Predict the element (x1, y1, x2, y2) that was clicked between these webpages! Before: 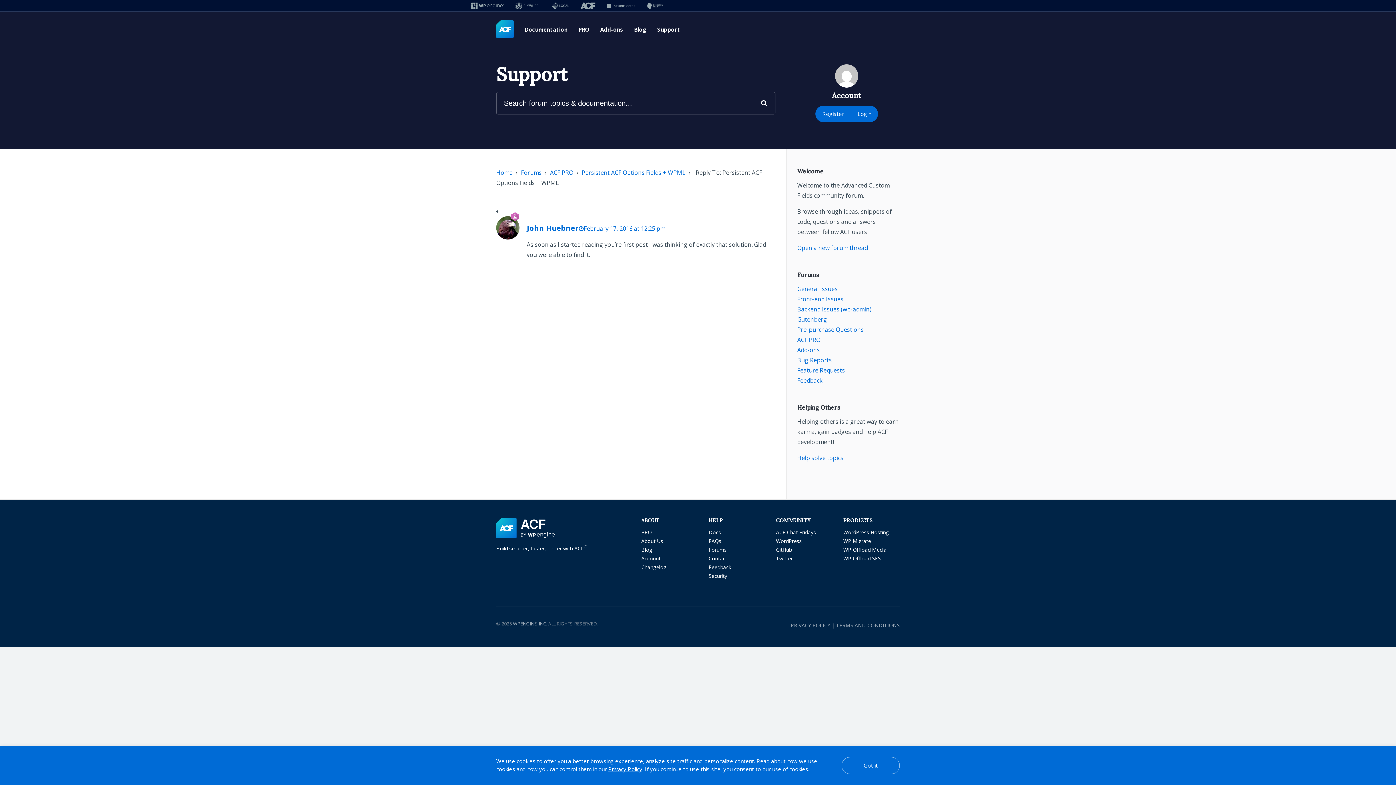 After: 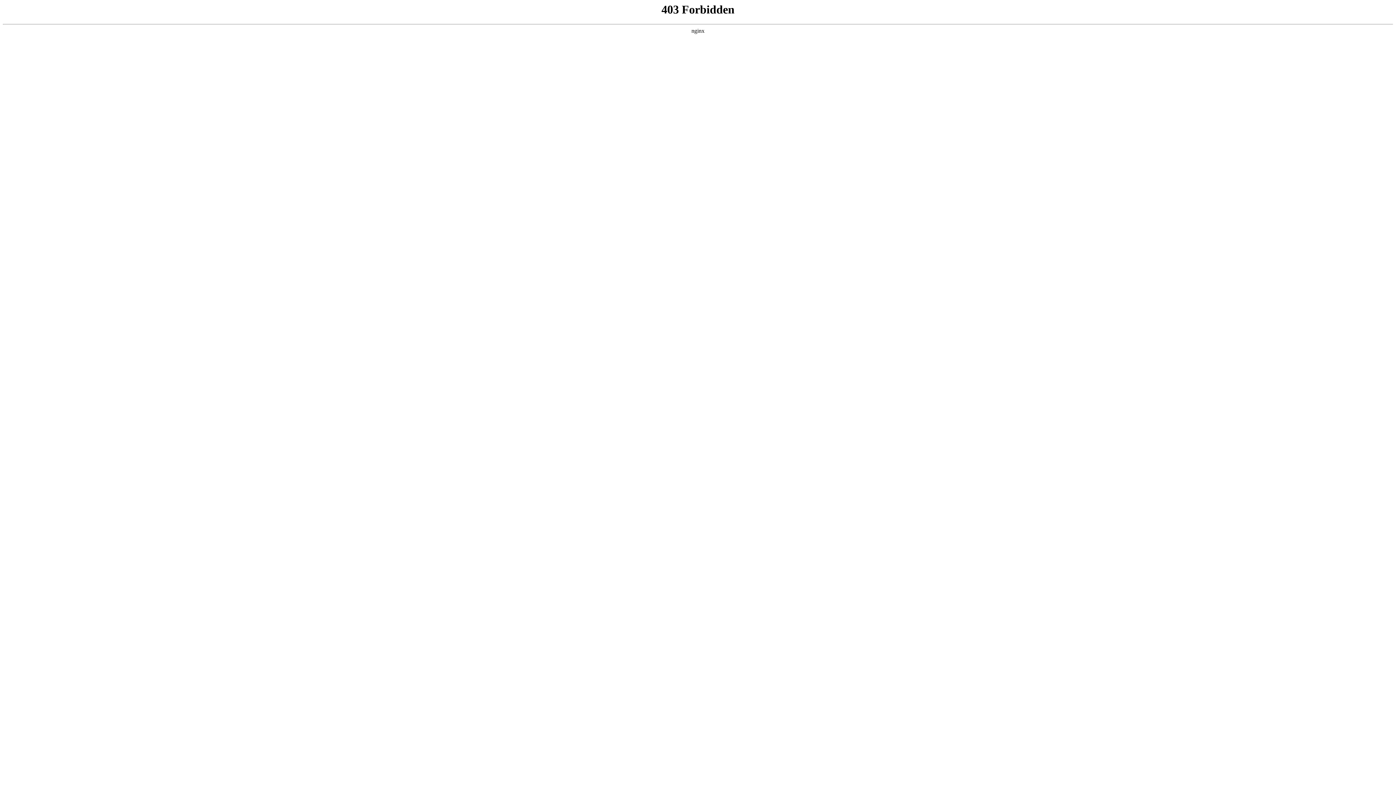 Action: bbox: (776, 537, 802, 544) label: WordPress